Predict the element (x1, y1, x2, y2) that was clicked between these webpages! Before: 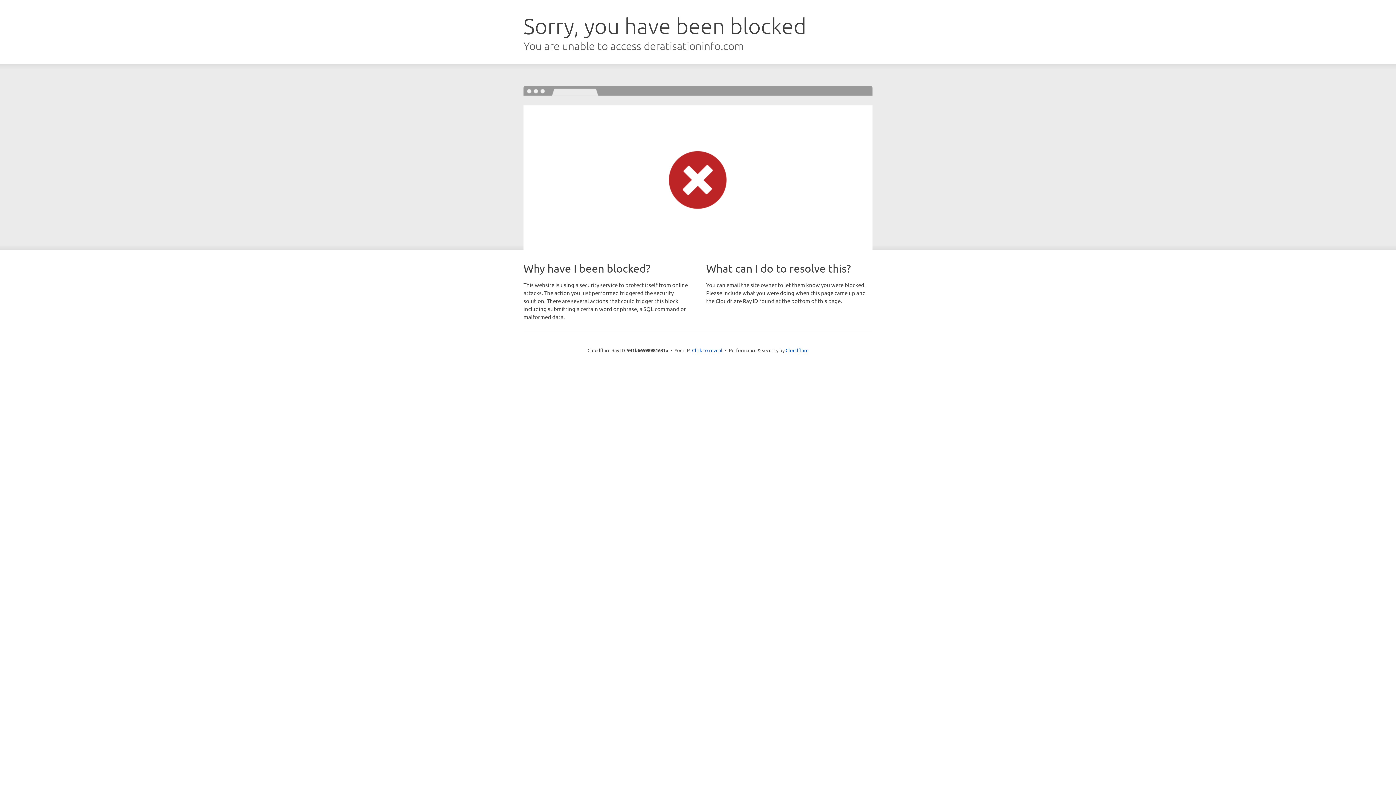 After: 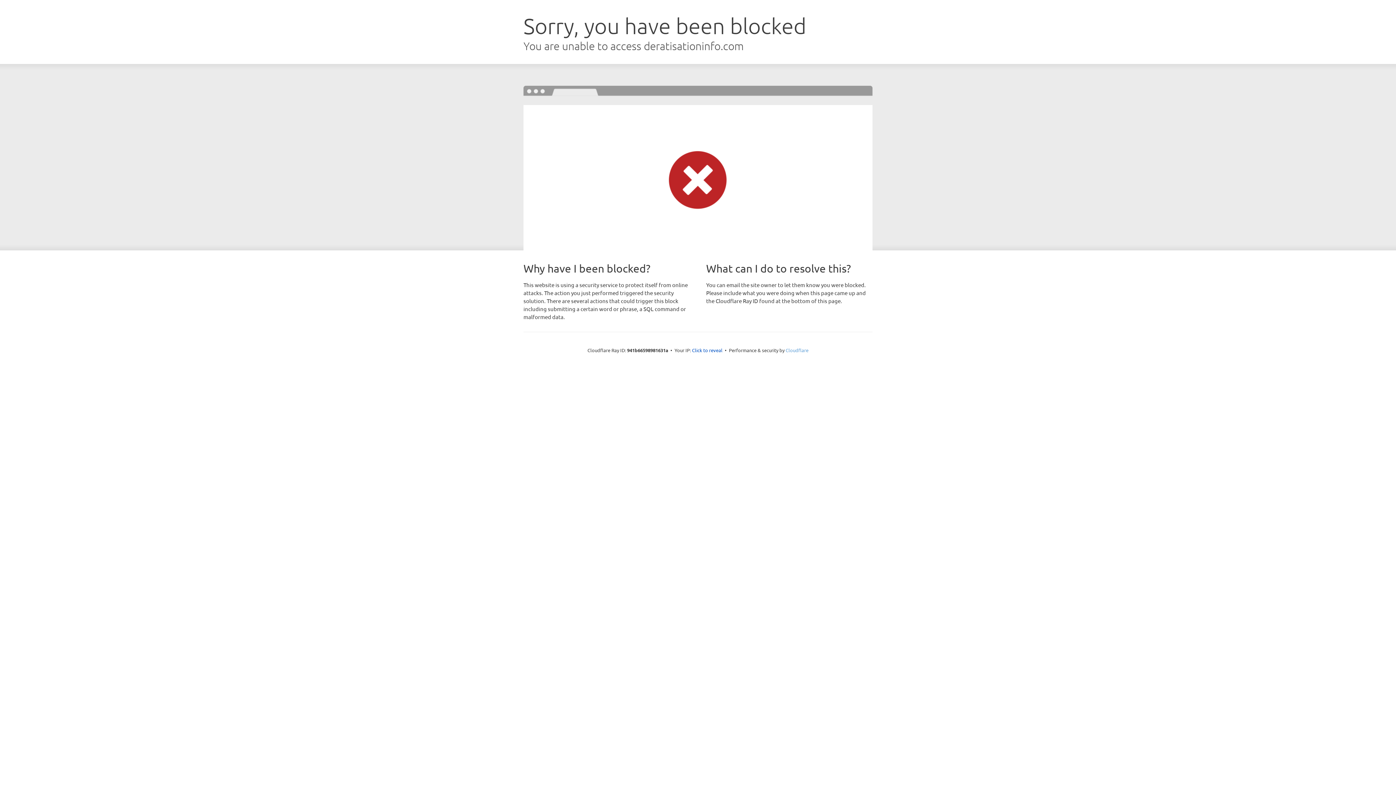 Action: label: Cloudflare bbox: (785, 347, 808, 353)